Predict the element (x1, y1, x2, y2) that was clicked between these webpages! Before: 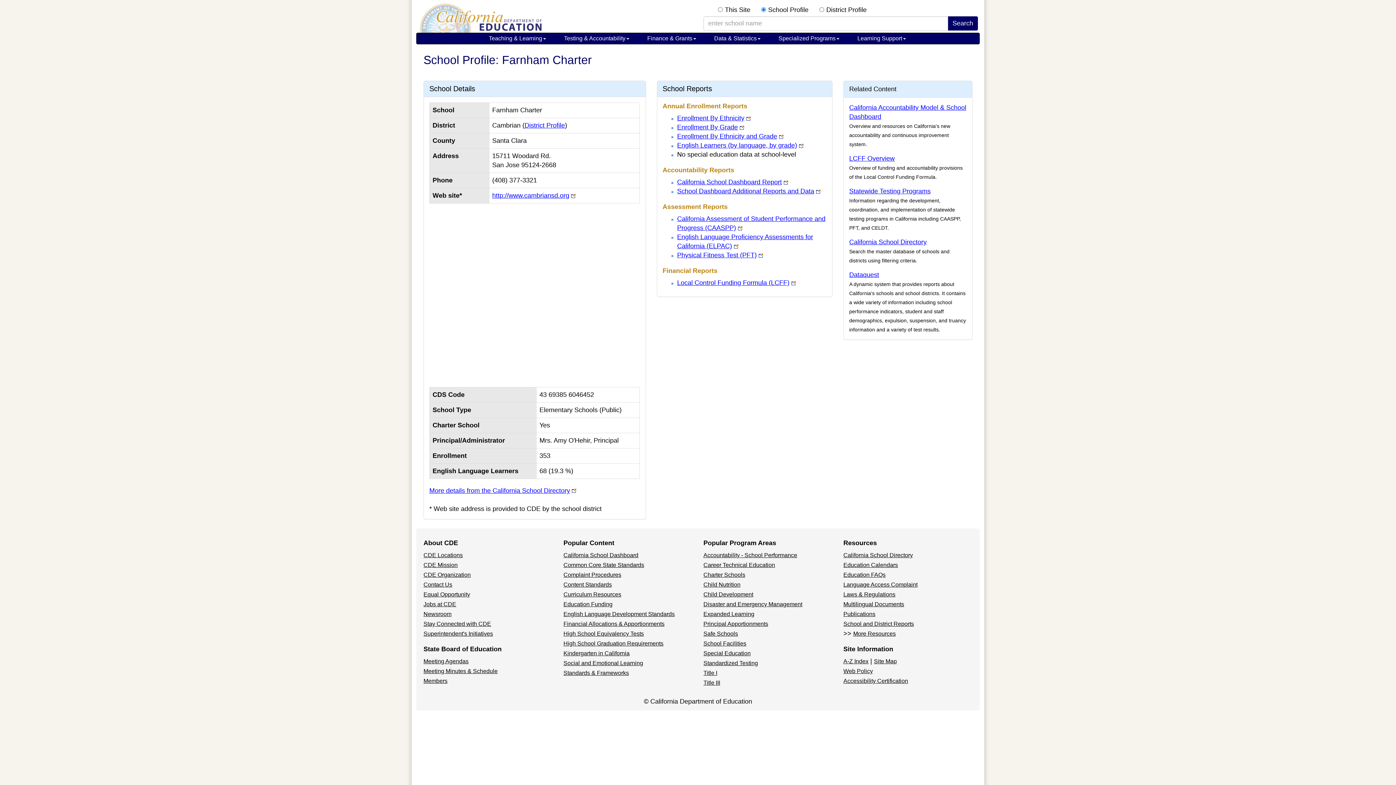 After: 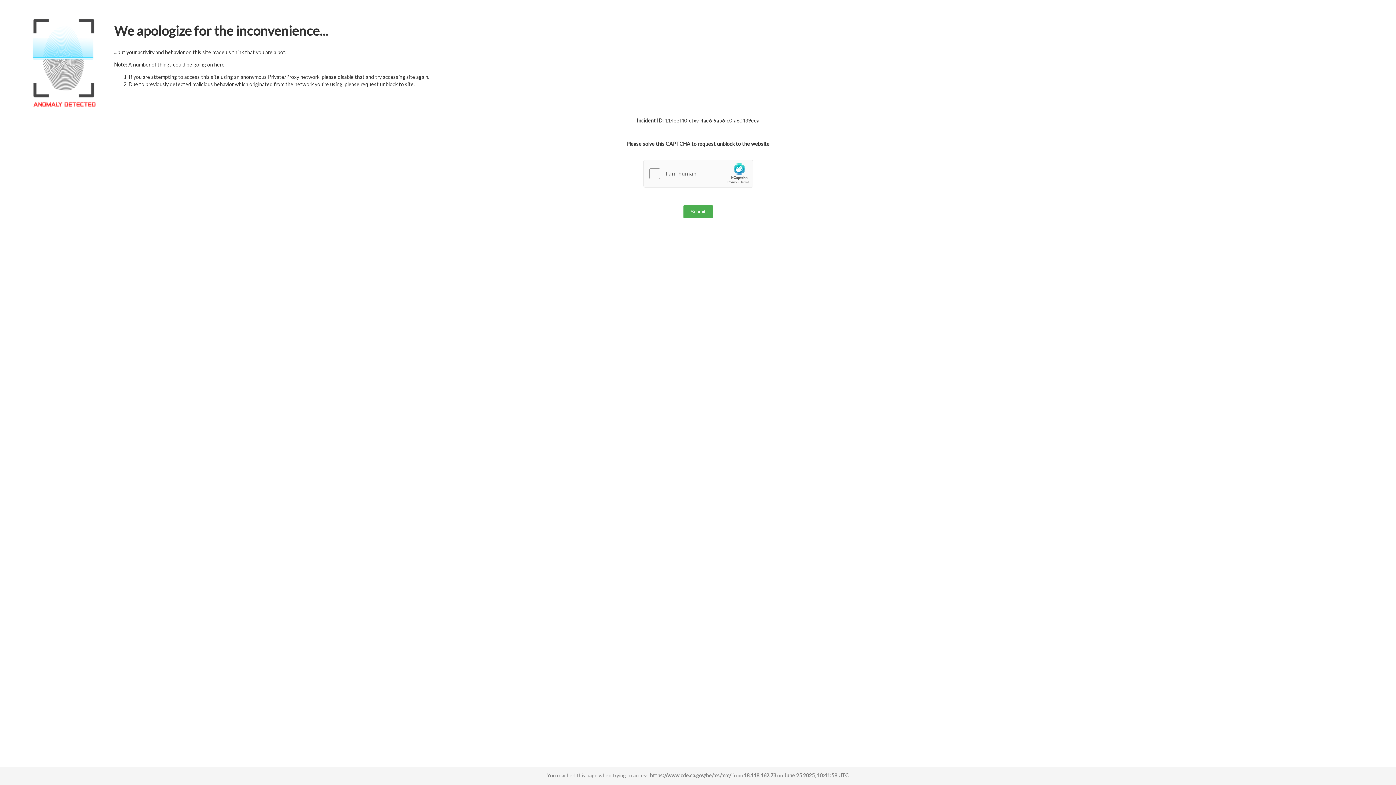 Action: label: Members bbox: (423, 678, 447, 684)